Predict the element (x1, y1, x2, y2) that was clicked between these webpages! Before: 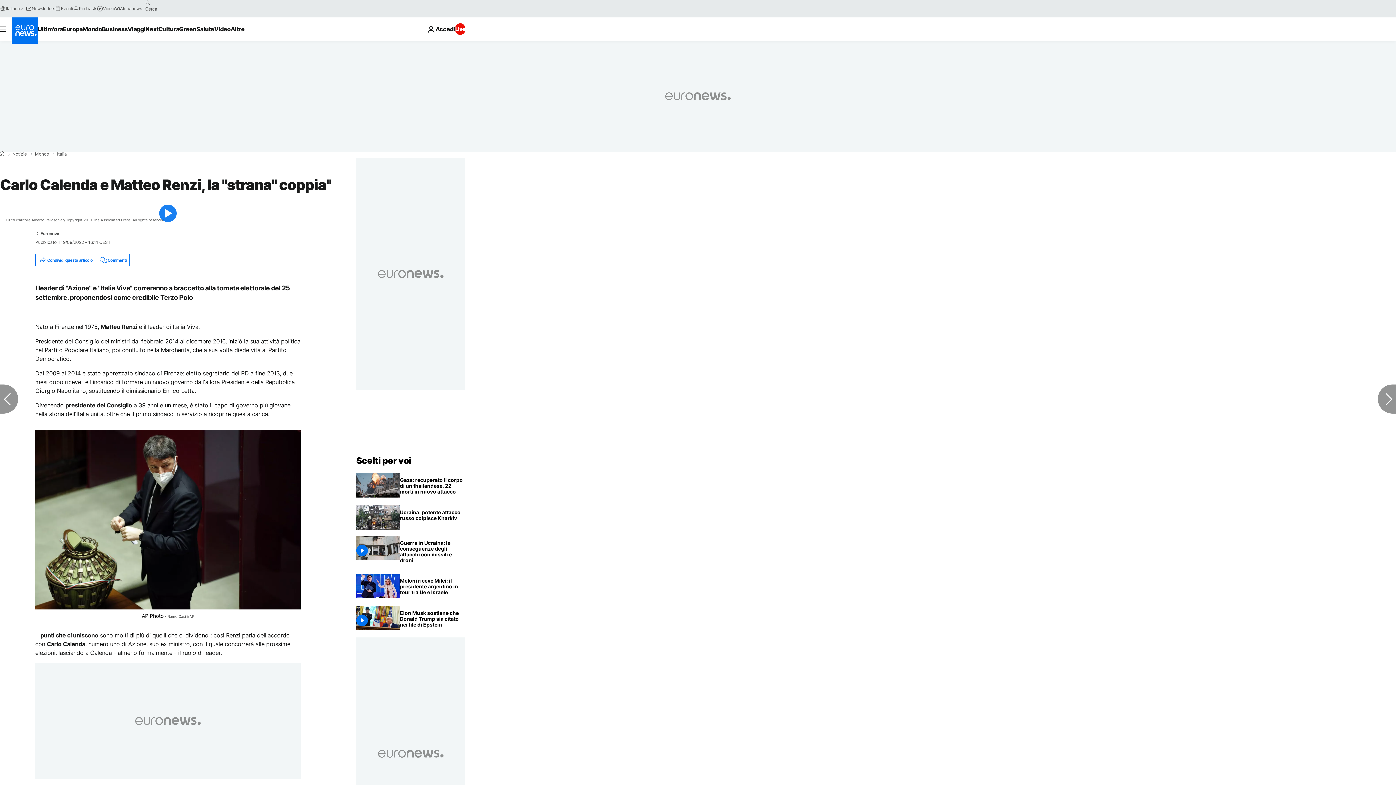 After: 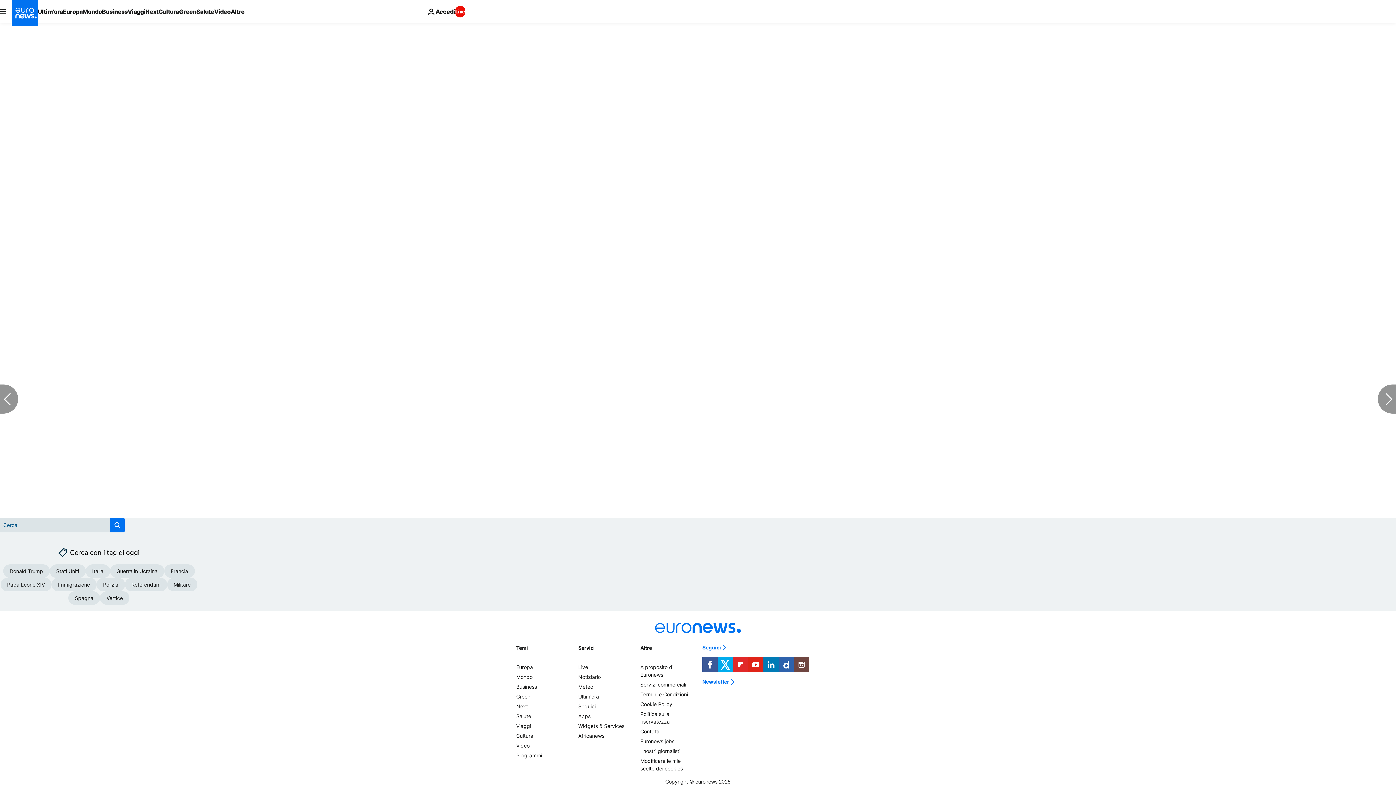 Action: label: Commenti bbox: (95, 254, 129, 266)